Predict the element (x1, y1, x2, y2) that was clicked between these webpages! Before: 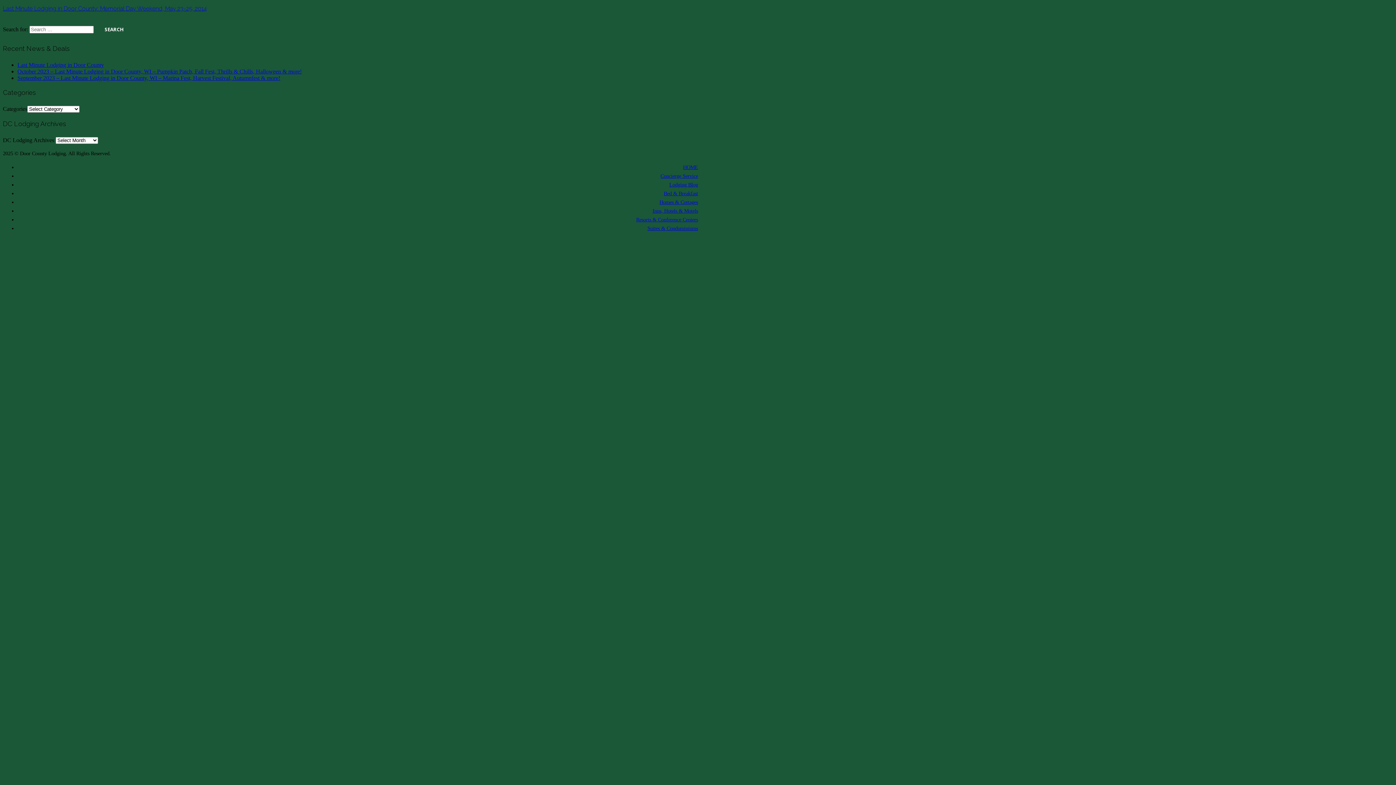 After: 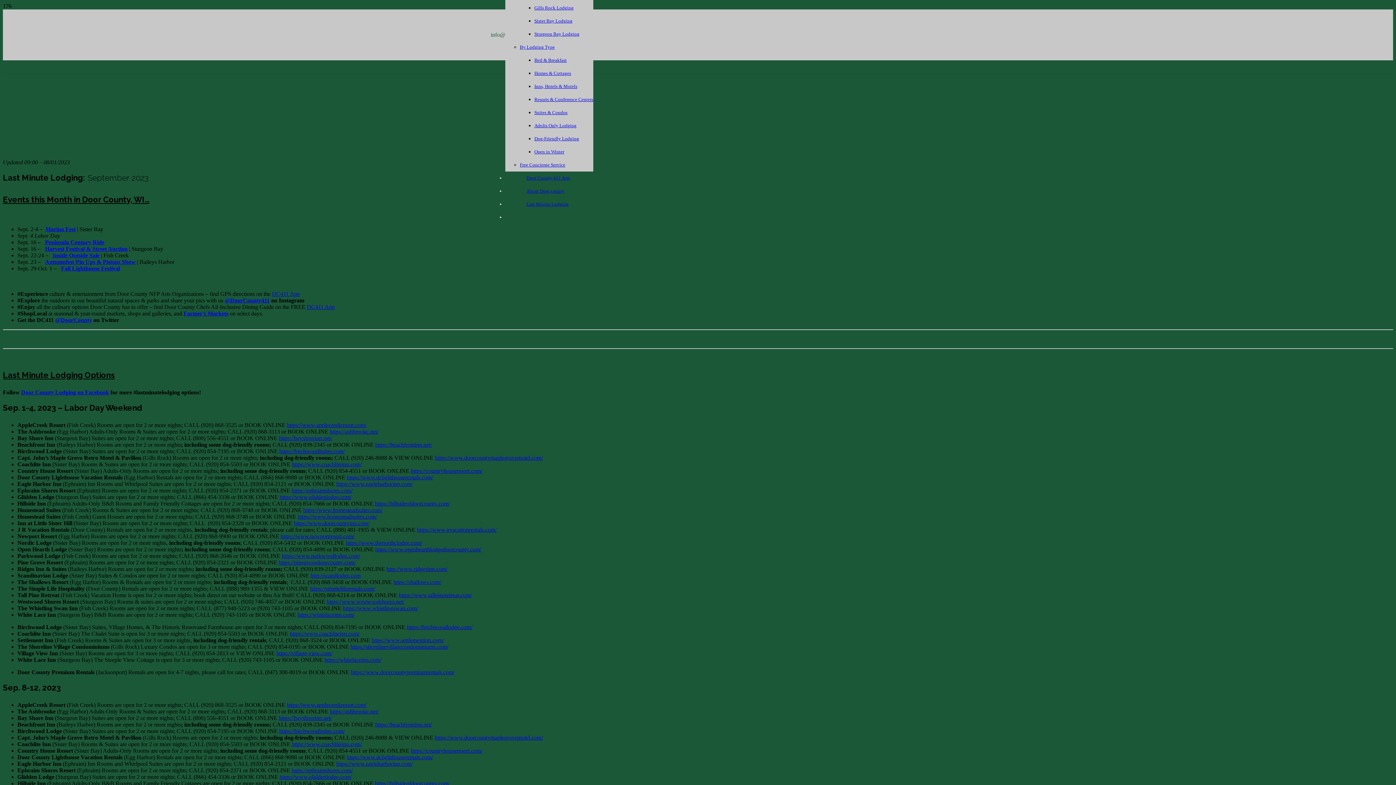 Action: label: September 2023 – Last Minute Lodging in Door County, WI – Marina Fest, Harvest Festival, Autumnfest & more! bbox: (17, 74, 280, 80)